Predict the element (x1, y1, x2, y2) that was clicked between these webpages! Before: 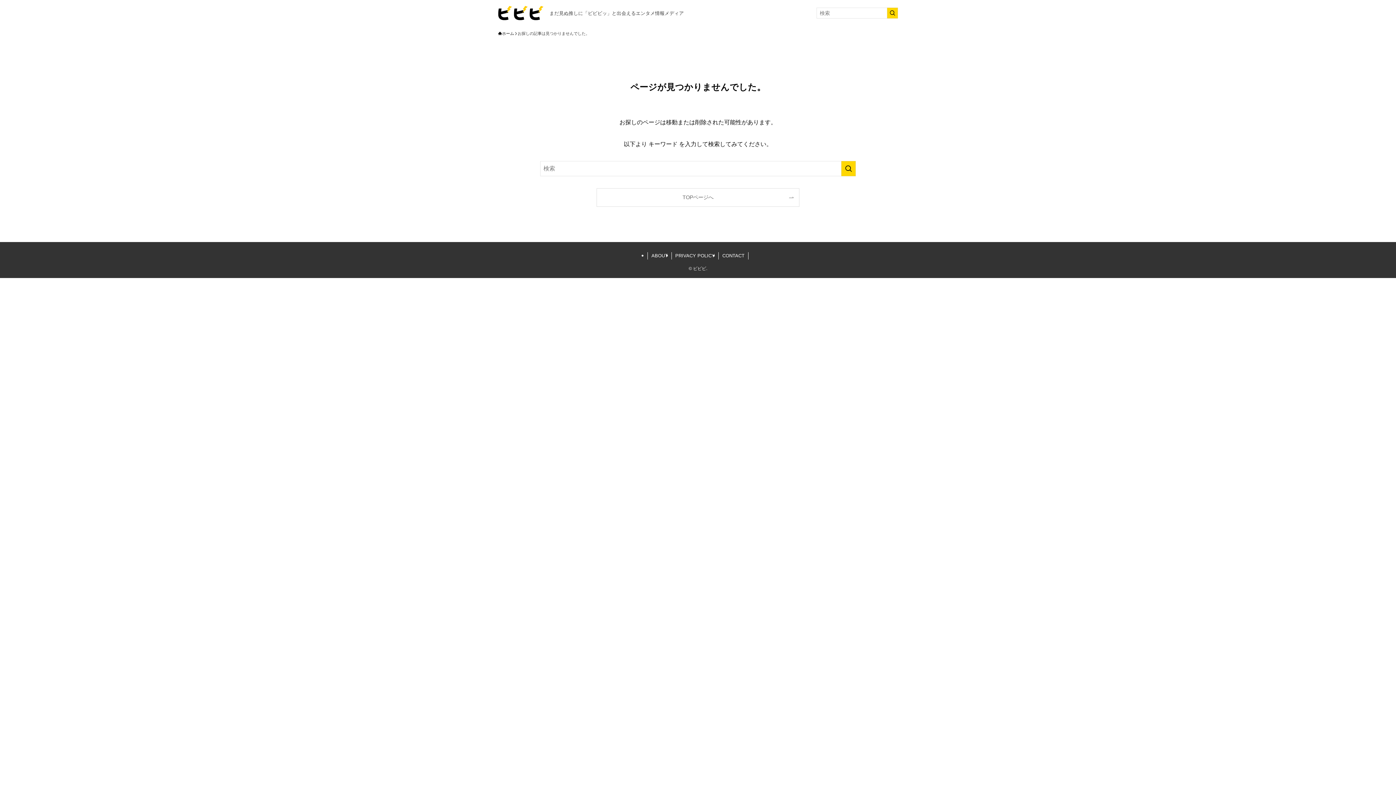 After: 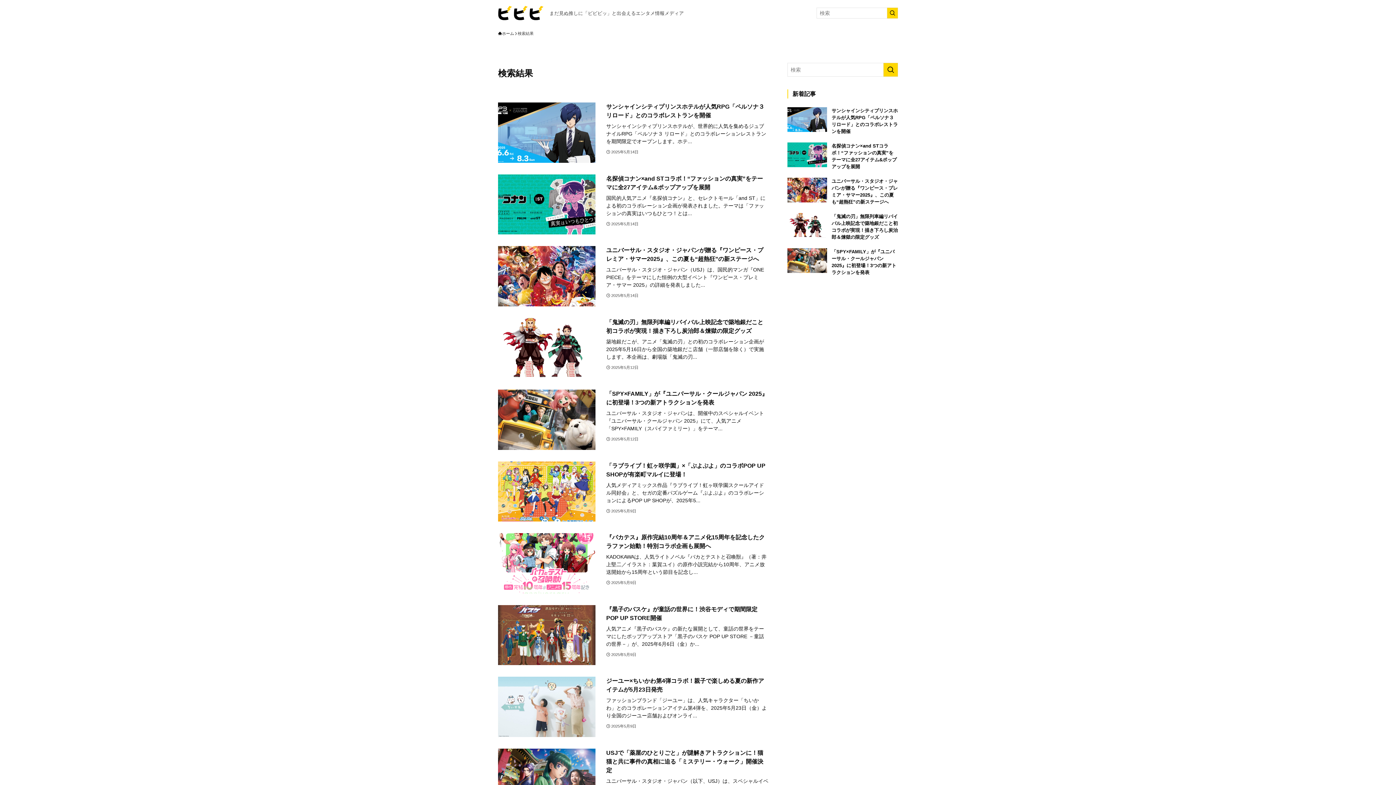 Action: bbox: (841, 161, 856, 176) label: 検索を実行する